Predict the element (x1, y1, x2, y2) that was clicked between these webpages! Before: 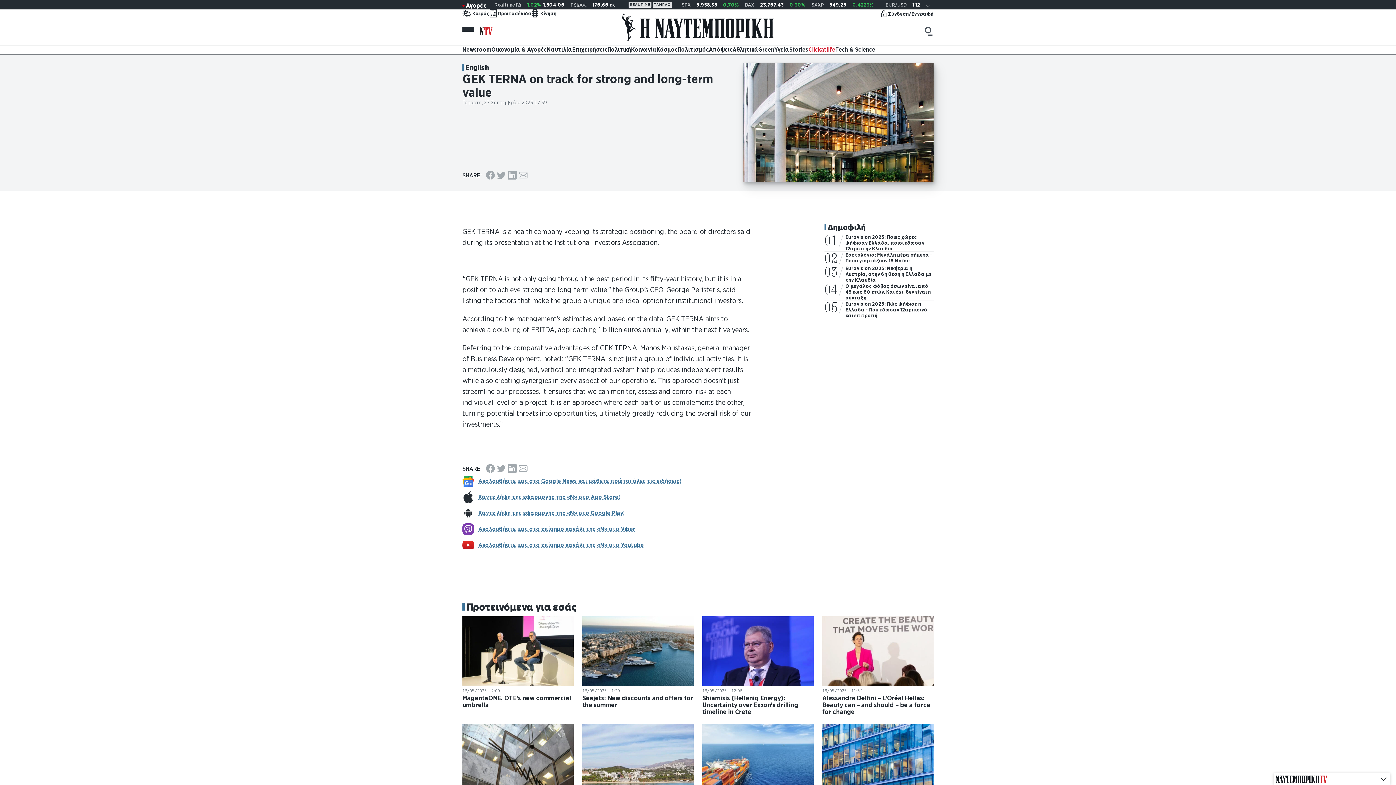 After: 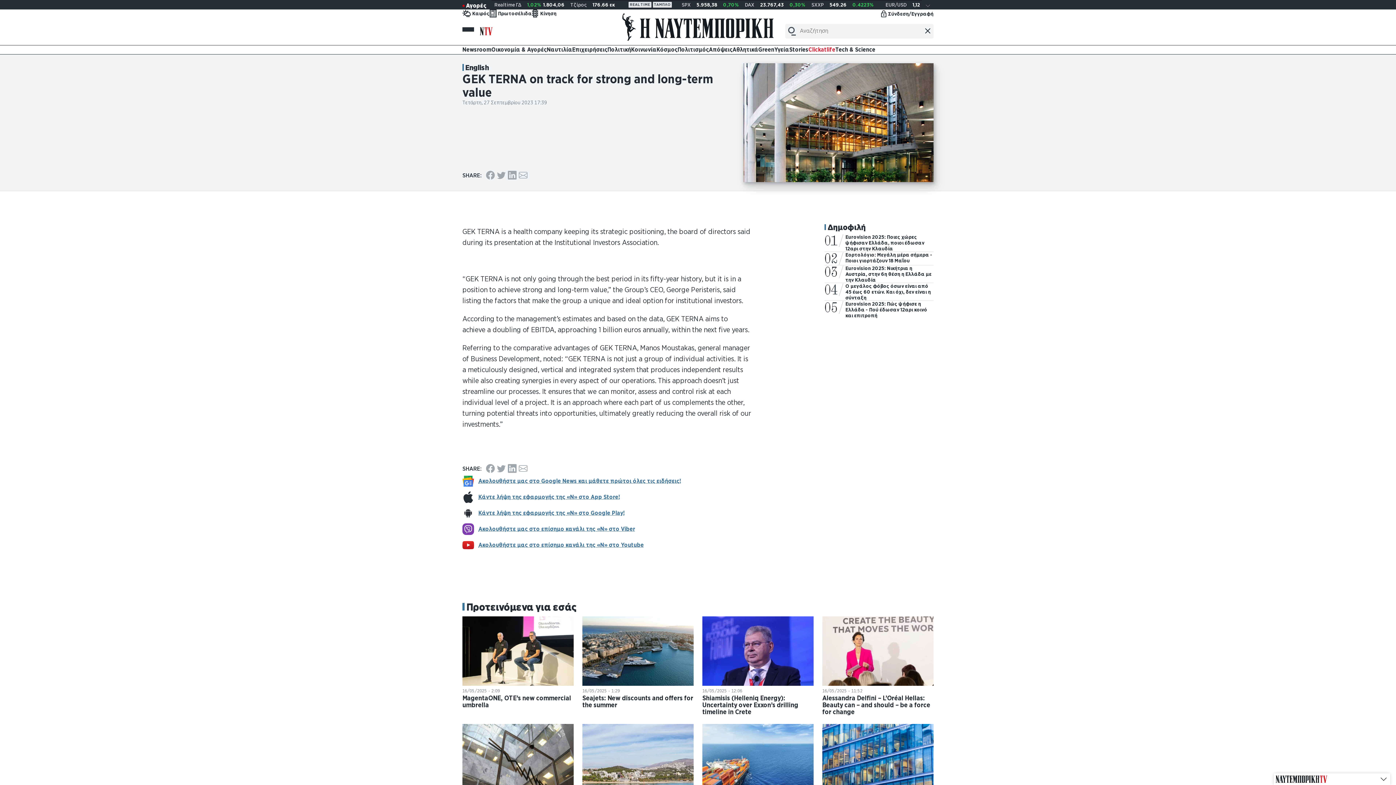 Action: label: Search bbox: (925, 26, 933, 35)